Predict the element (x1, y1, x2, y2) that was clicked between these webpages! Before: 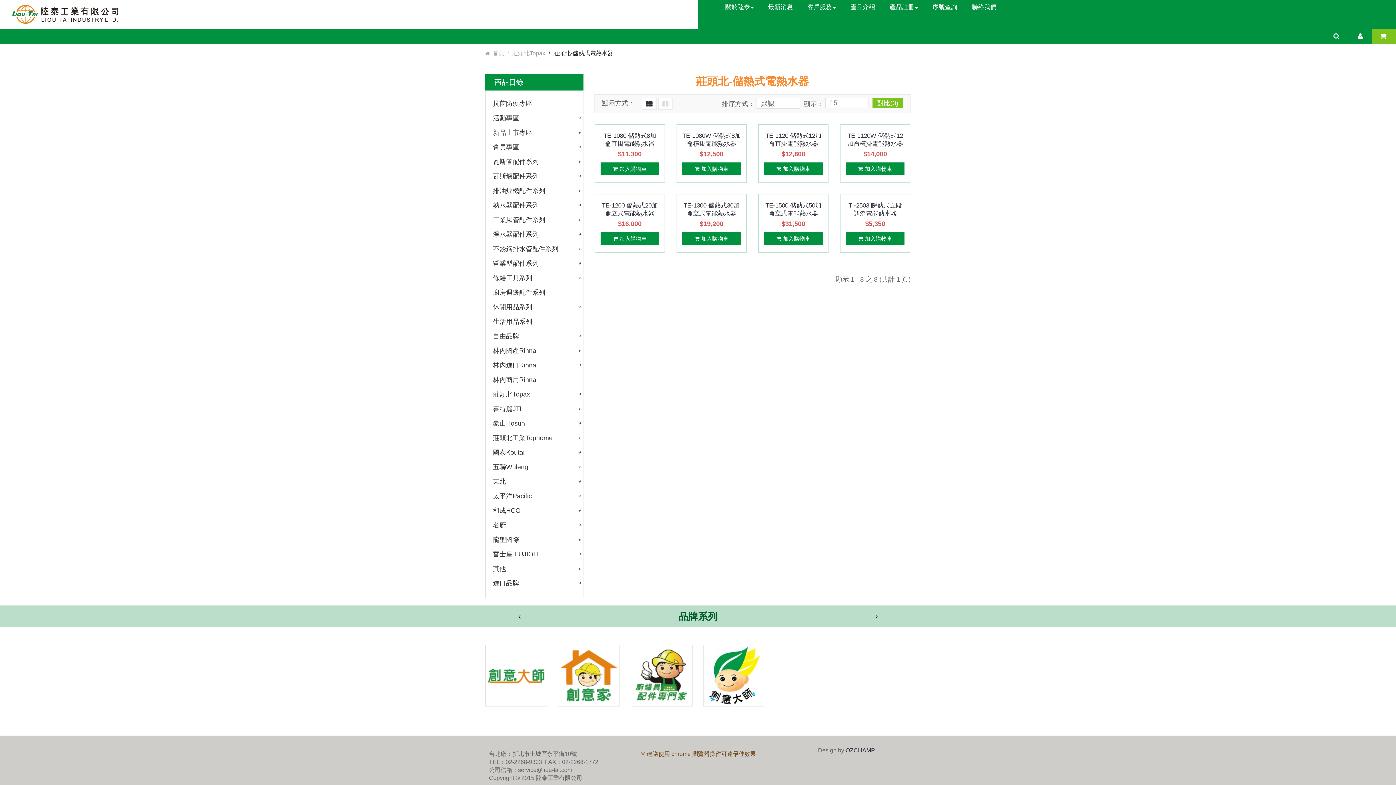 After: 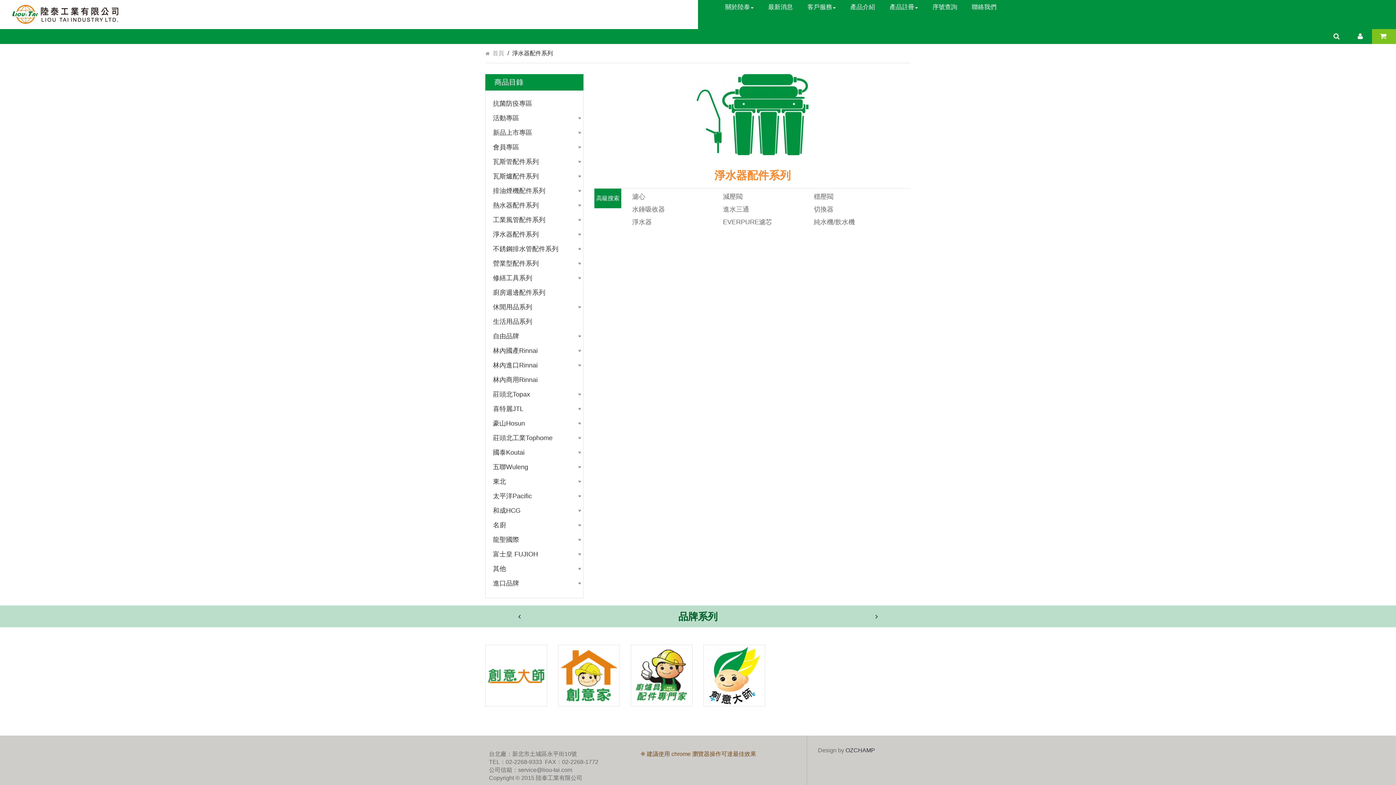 Action: bbox: (493, 230, 538, 238) label: 淨水器配件系列